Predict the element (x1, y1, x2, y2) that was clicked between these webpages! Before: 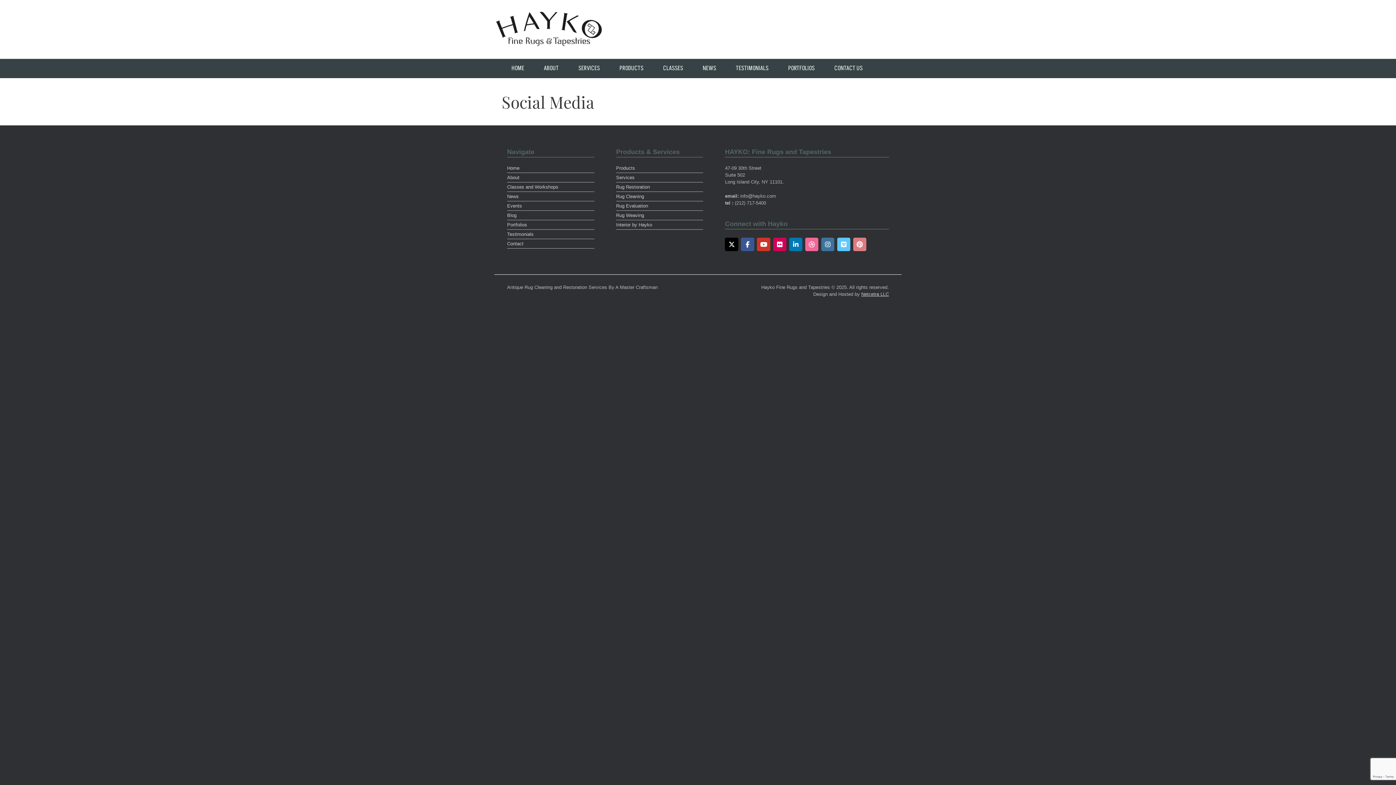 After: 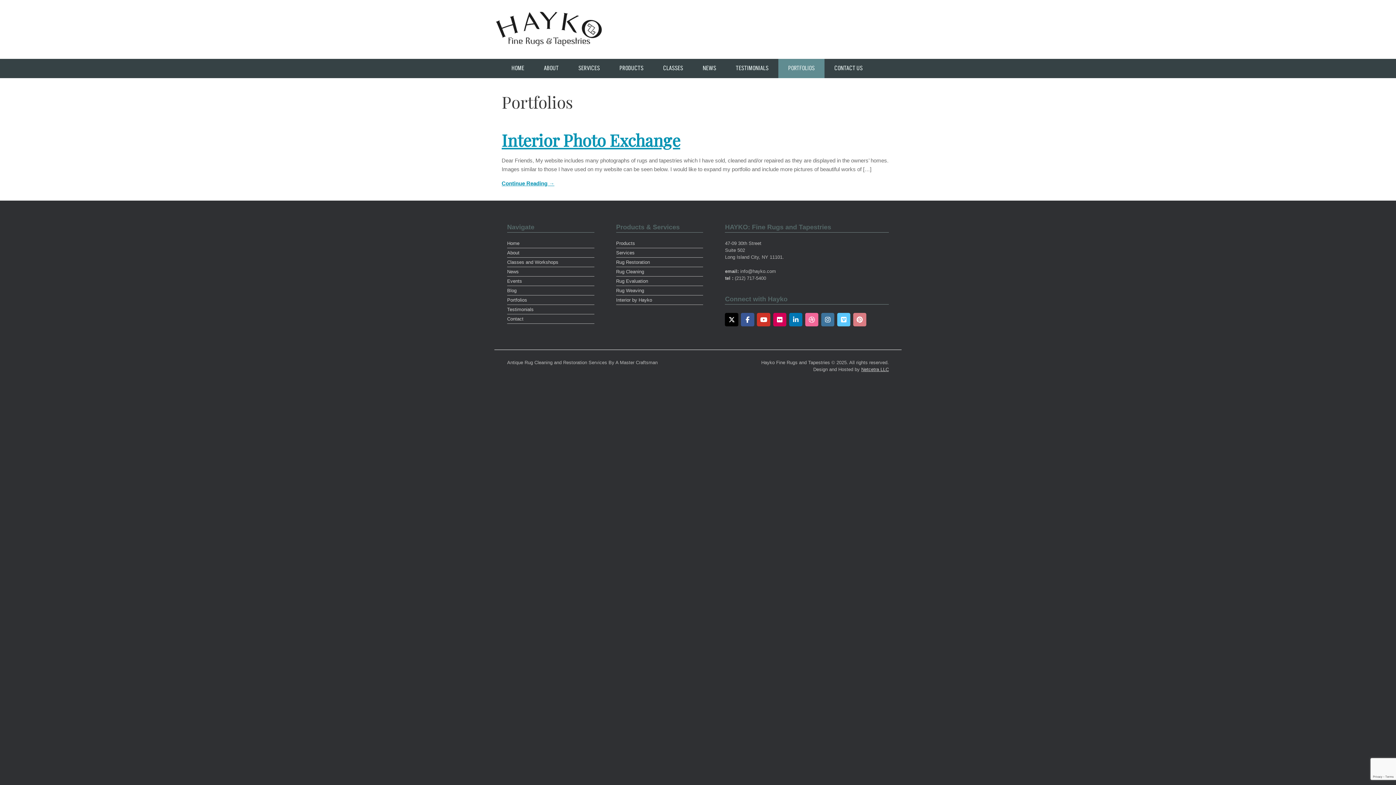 Action: label: Portfolios bbox: (507, 221, 594, 229)